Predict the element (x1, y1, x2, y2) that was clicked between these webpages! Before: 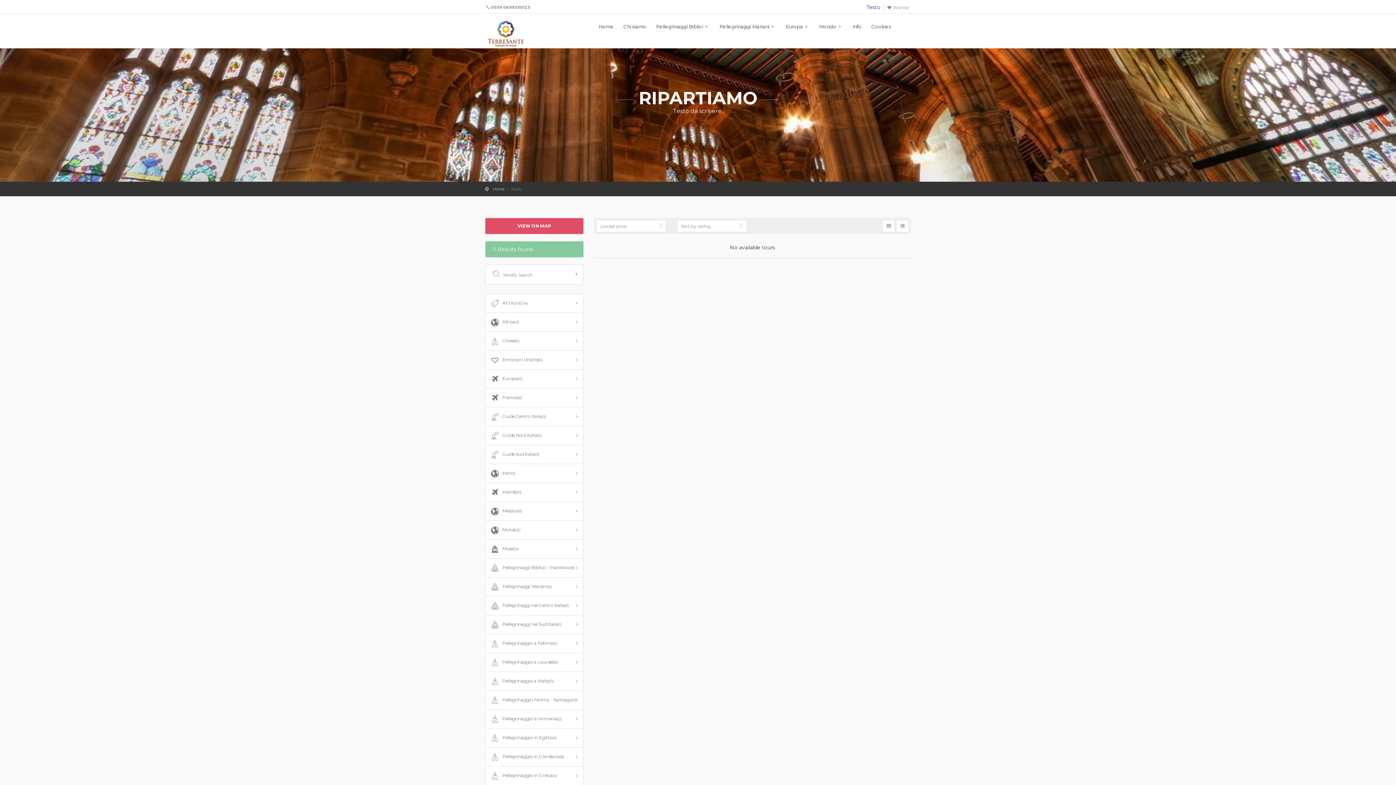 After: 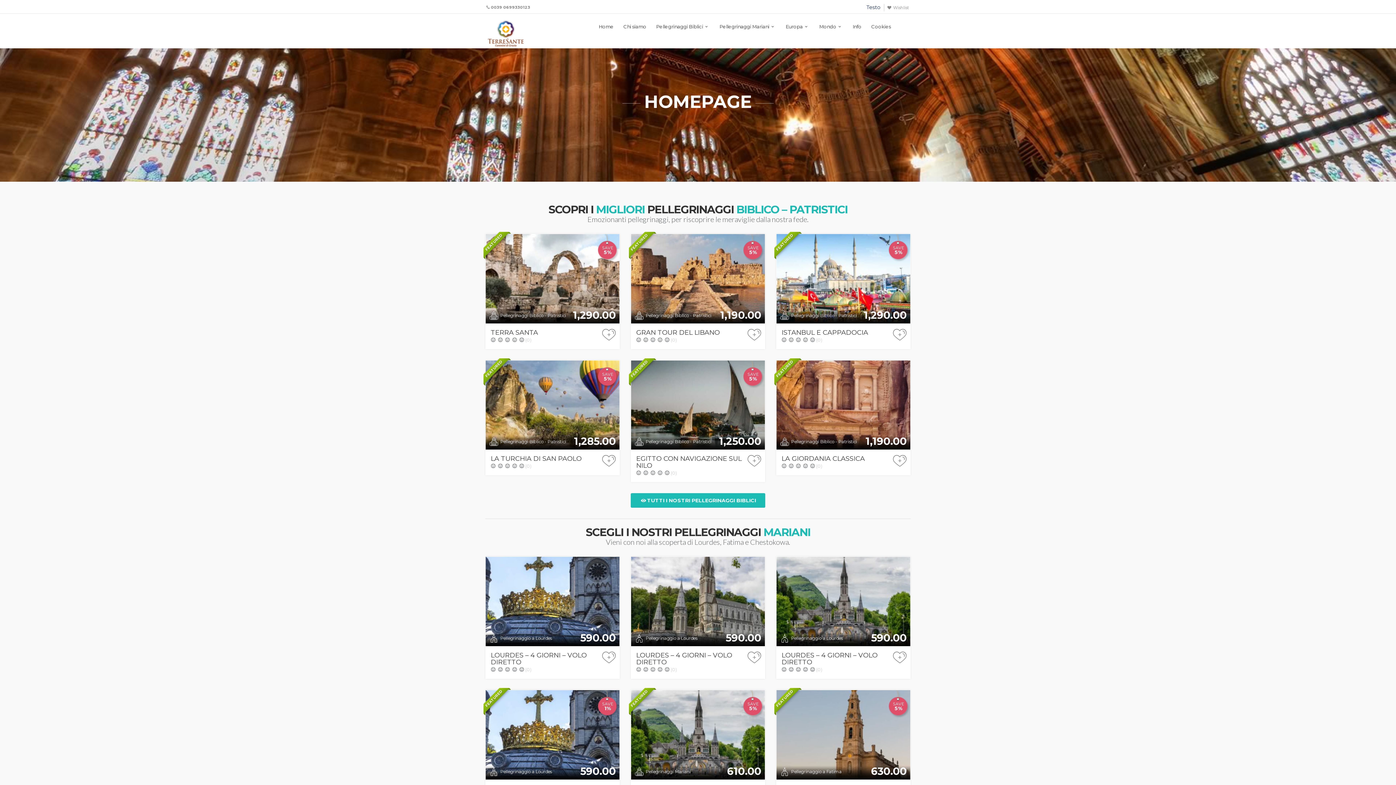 Action: label: Home bbox: (492, 186, 504, 191)